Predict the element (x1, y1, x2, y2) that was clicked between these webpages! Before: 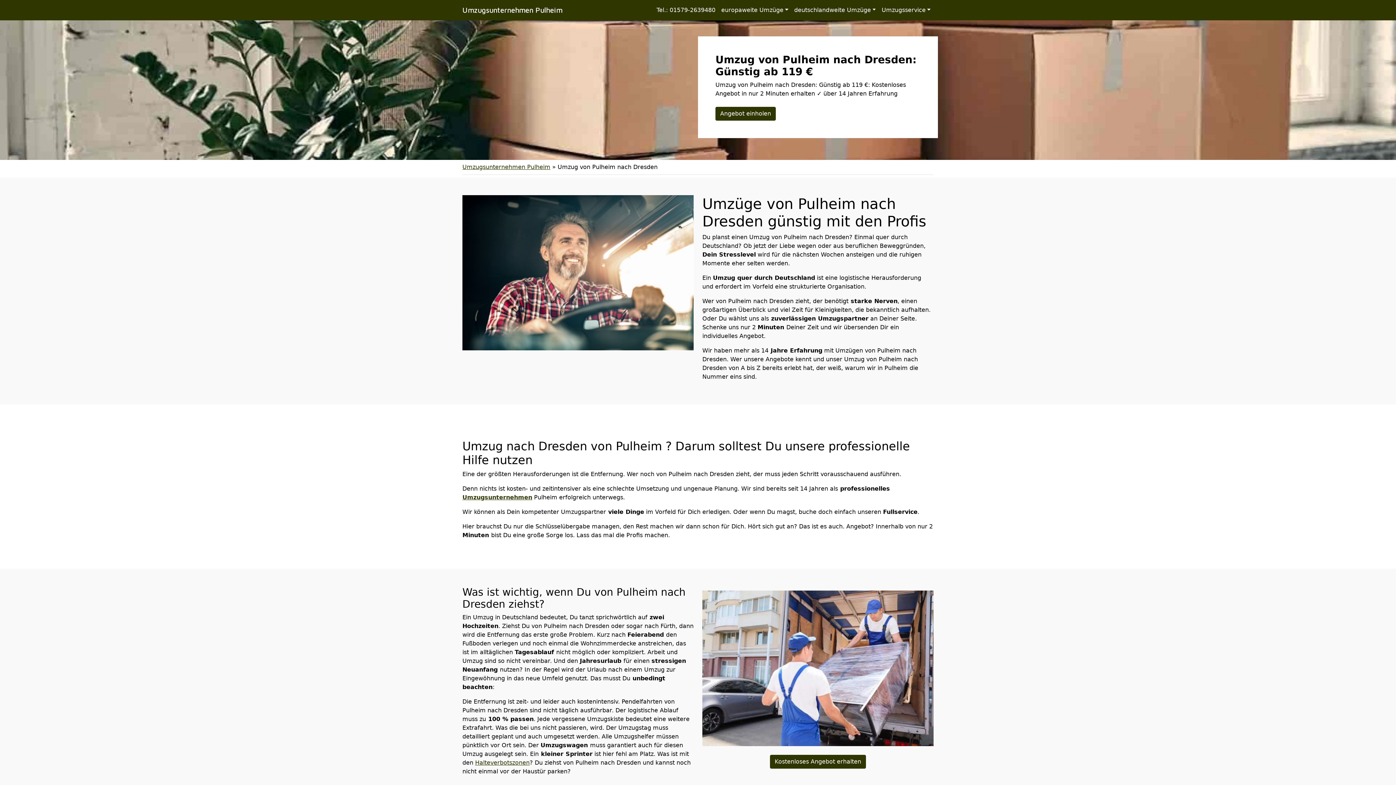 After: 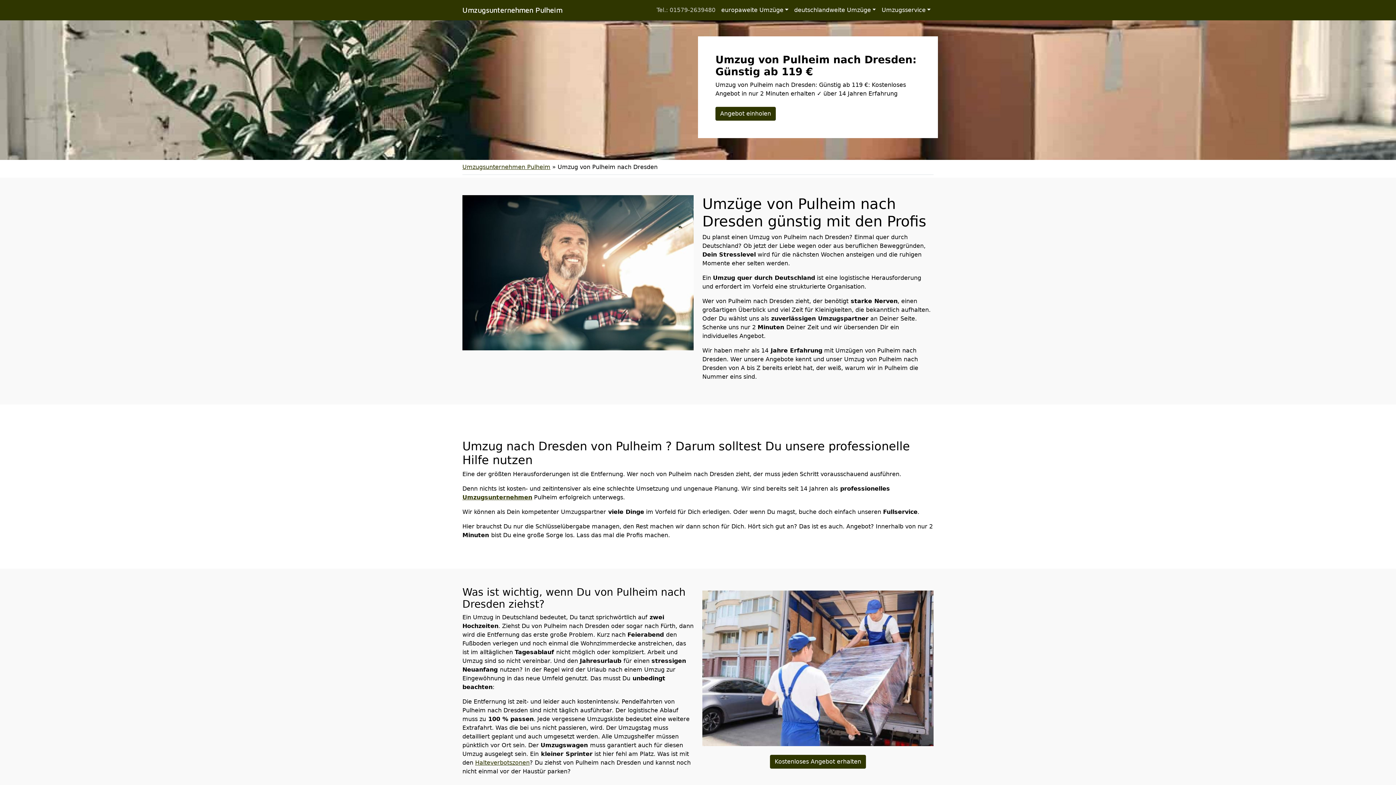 Action: bbox: (653, 2, 718, 17) label: Tel.: 01579-2639480